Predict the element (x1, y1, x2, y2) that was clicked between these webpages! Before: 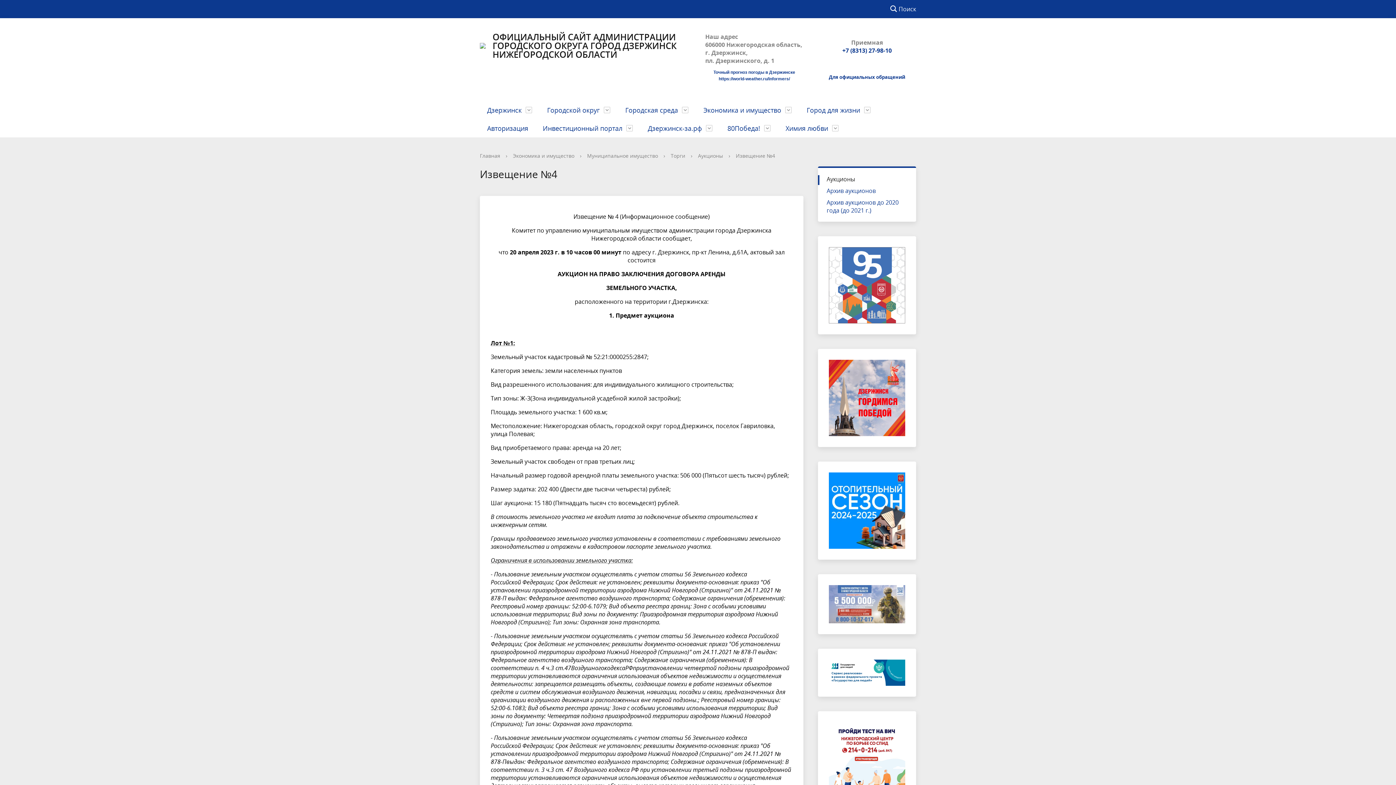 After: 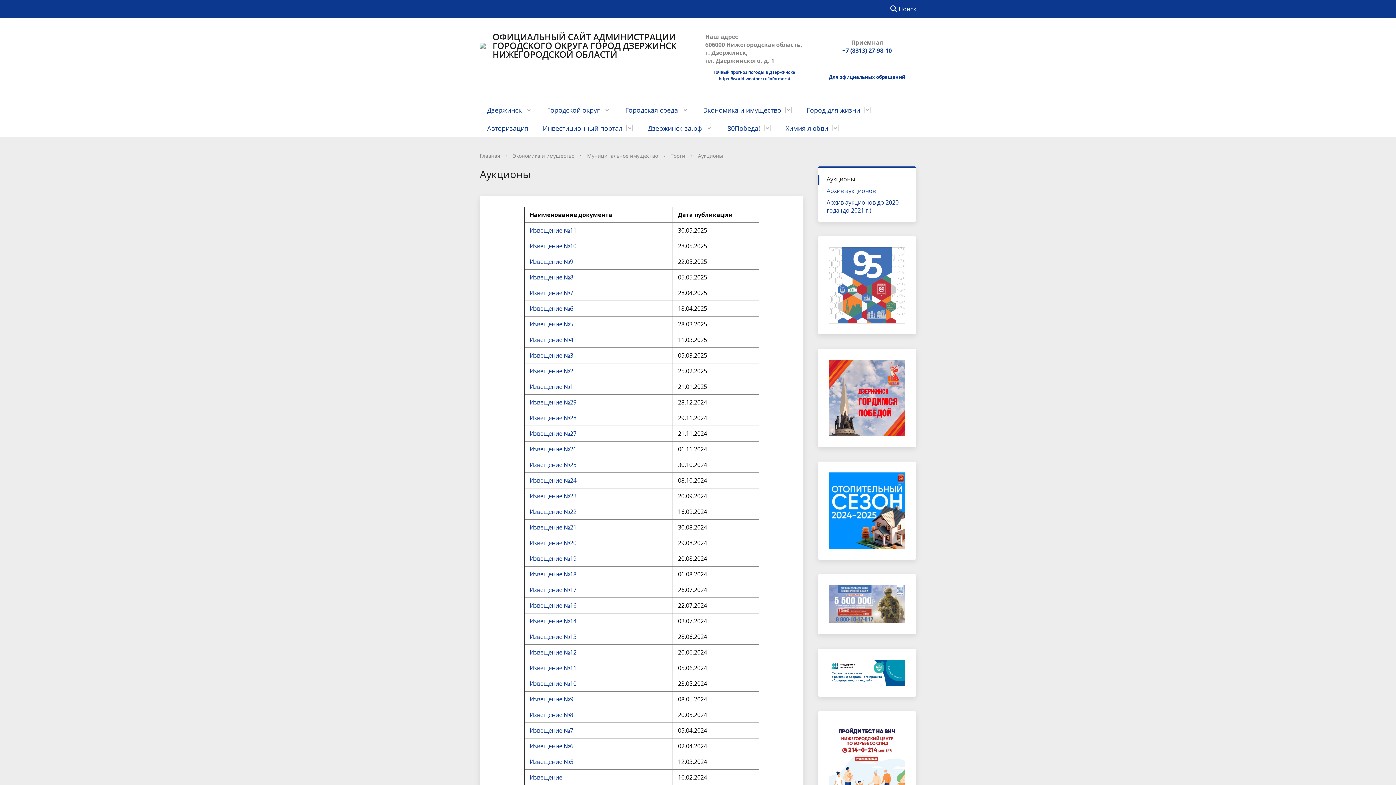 Action: label: Аукционы bbox: (818, 175, 916, 185)